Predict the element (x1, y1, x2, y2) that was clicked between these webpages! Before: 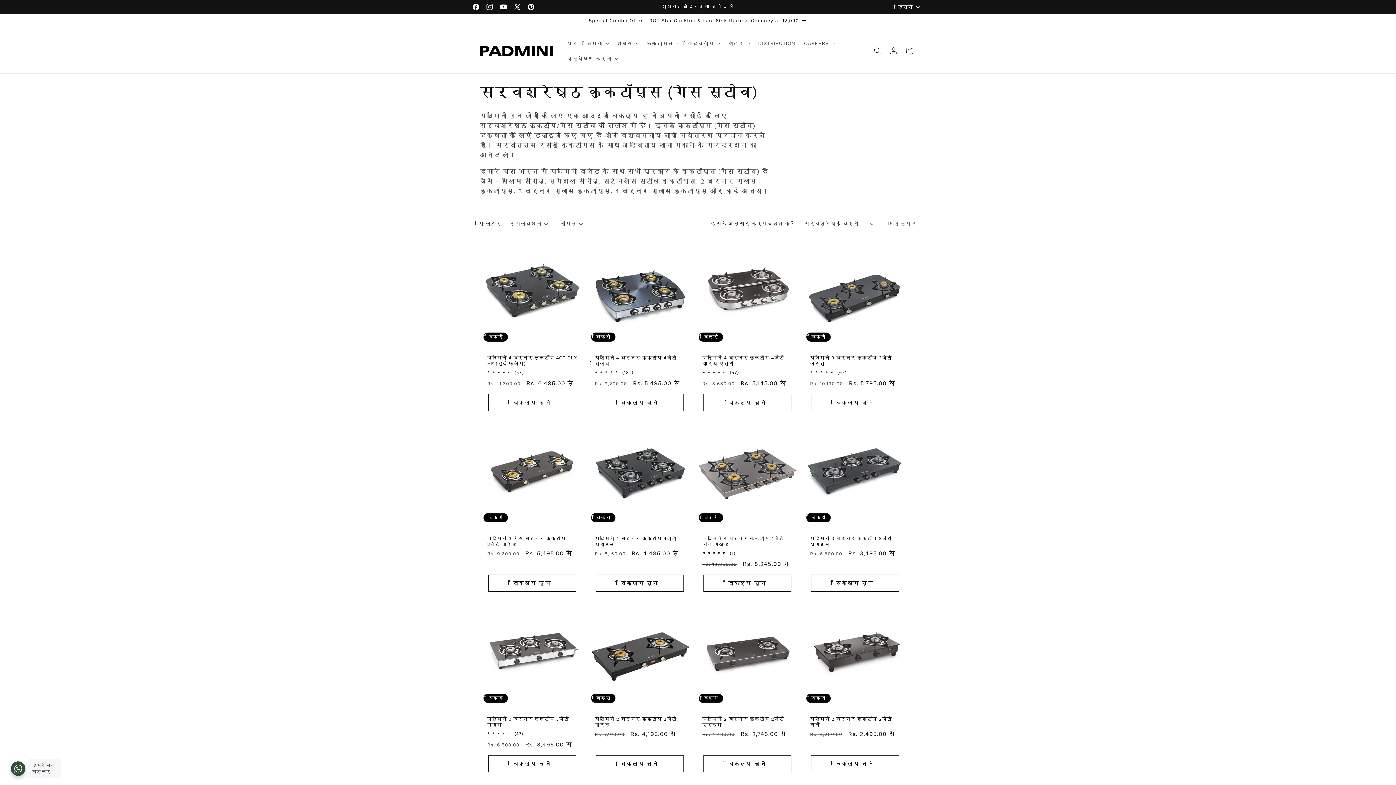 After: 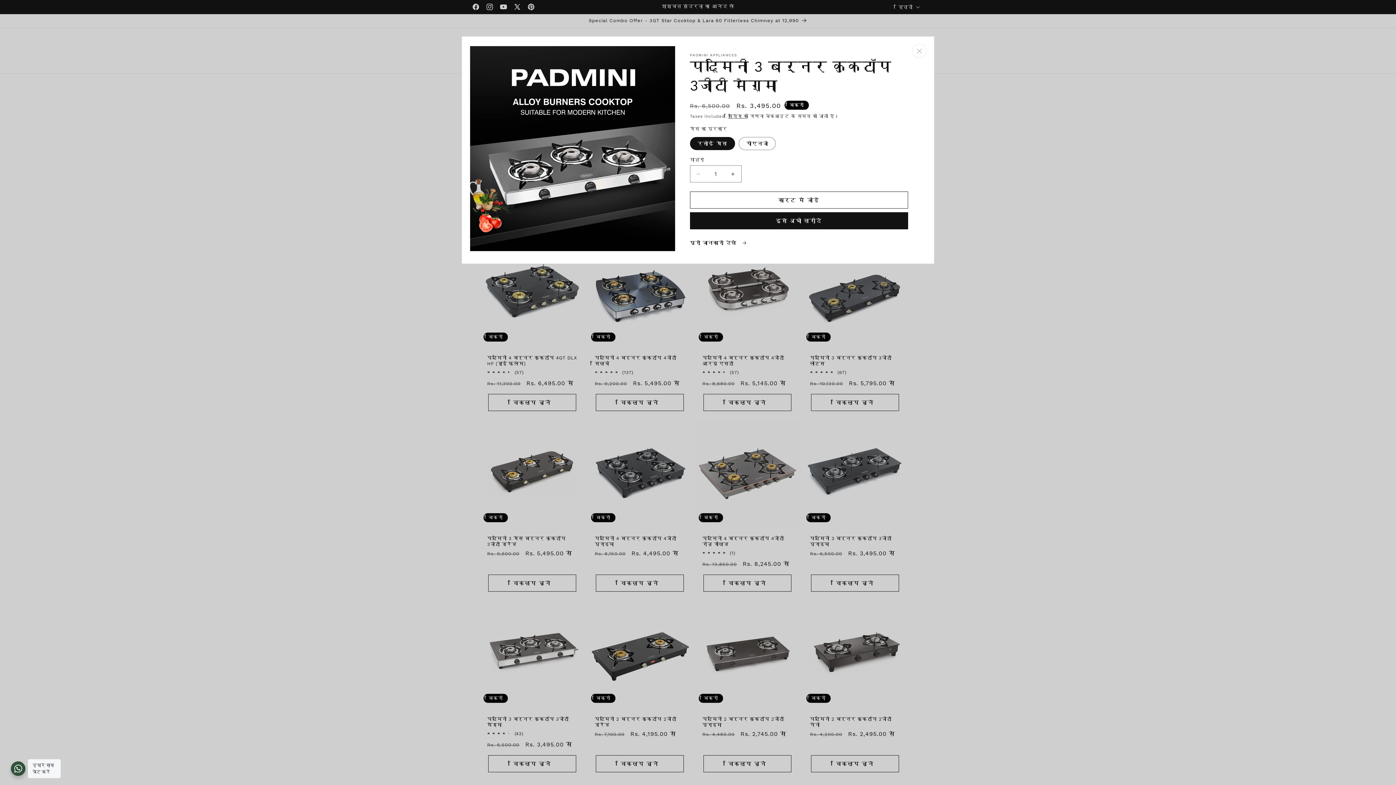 Action: bbox: (488, 755, 576, 772) label: विकल्प चुनें